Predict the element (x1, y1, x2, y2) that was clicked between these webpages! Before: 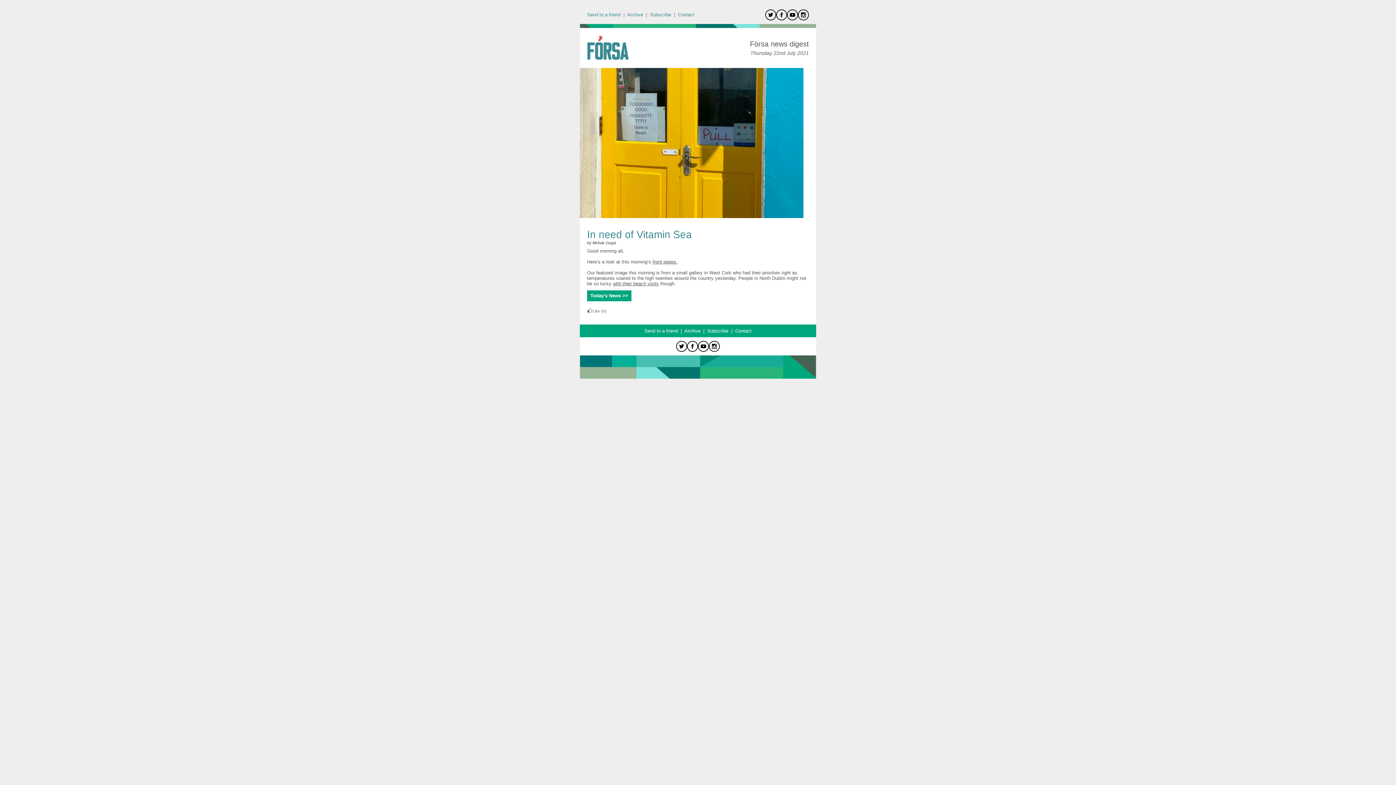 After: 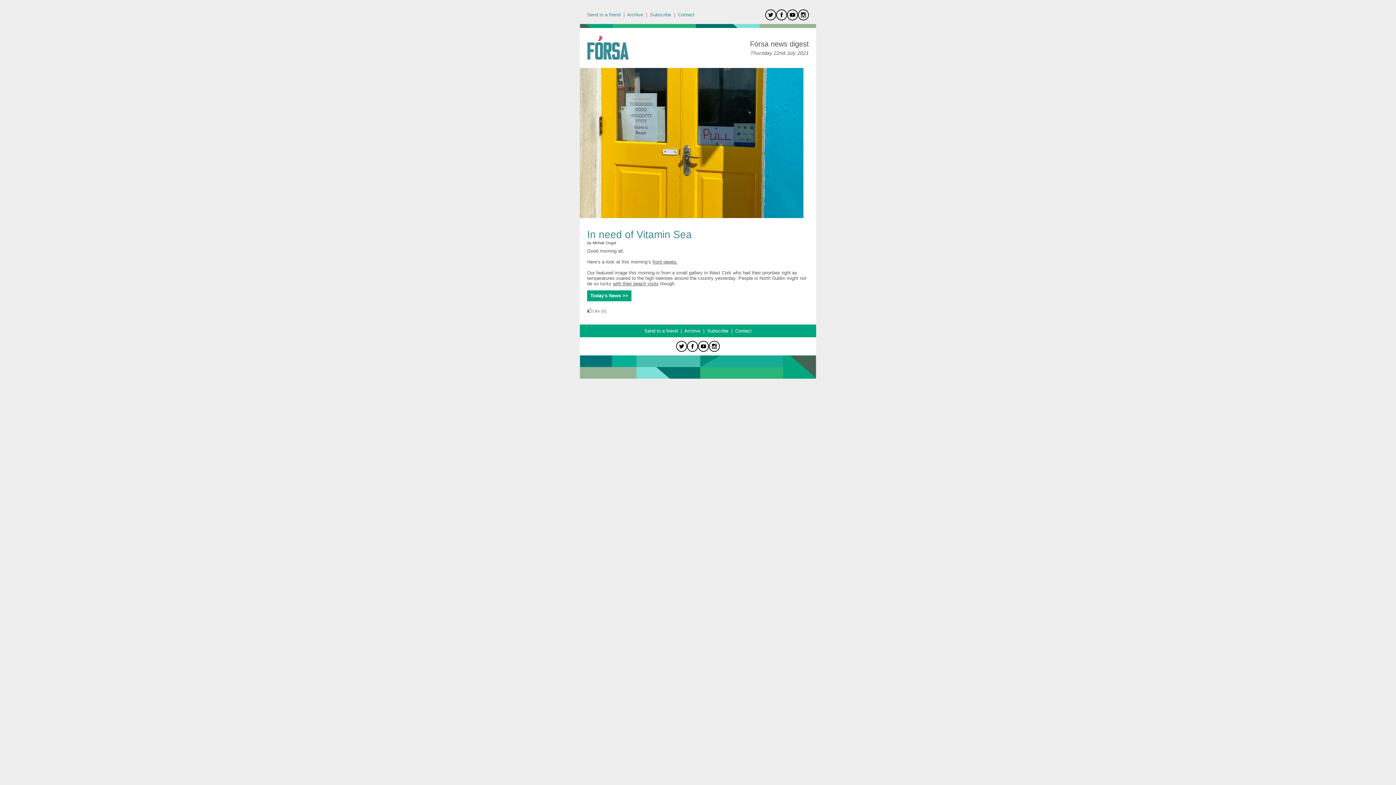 Action: bbox: (676, 348, 687, 353)